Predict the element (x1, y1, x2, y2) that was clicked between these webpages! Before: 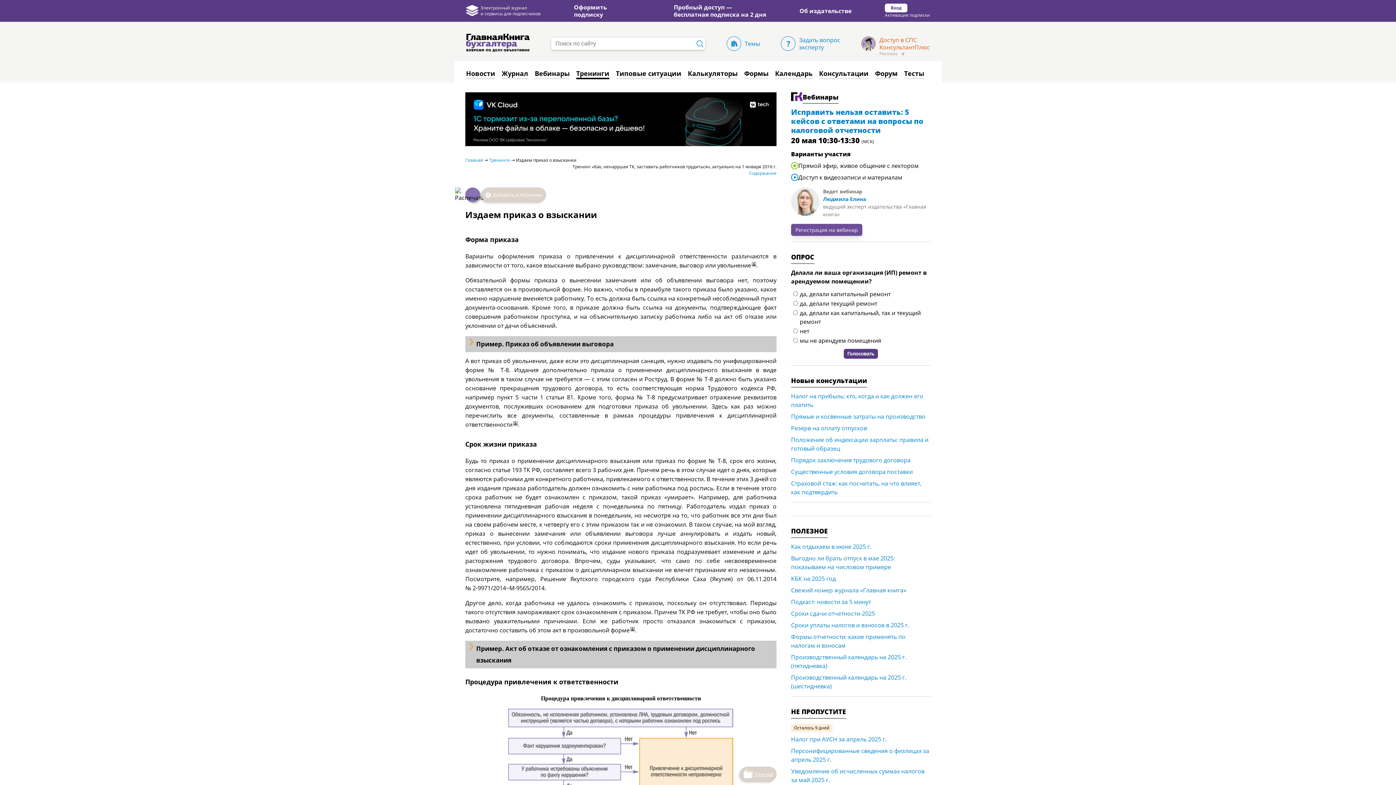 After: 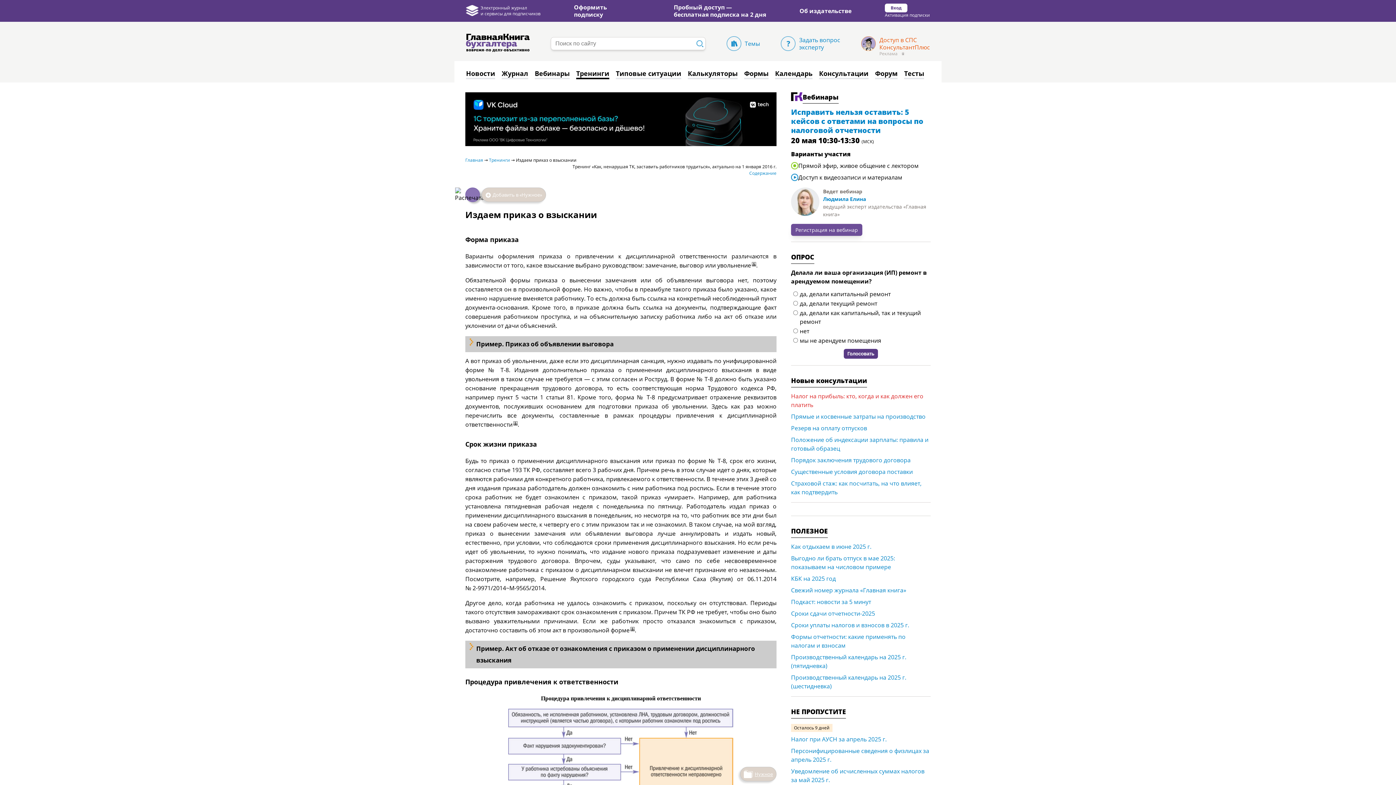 Action: bbox: (791, 392, 930, 412) label: Налог на прибыль: кто, когда и как должен его платить